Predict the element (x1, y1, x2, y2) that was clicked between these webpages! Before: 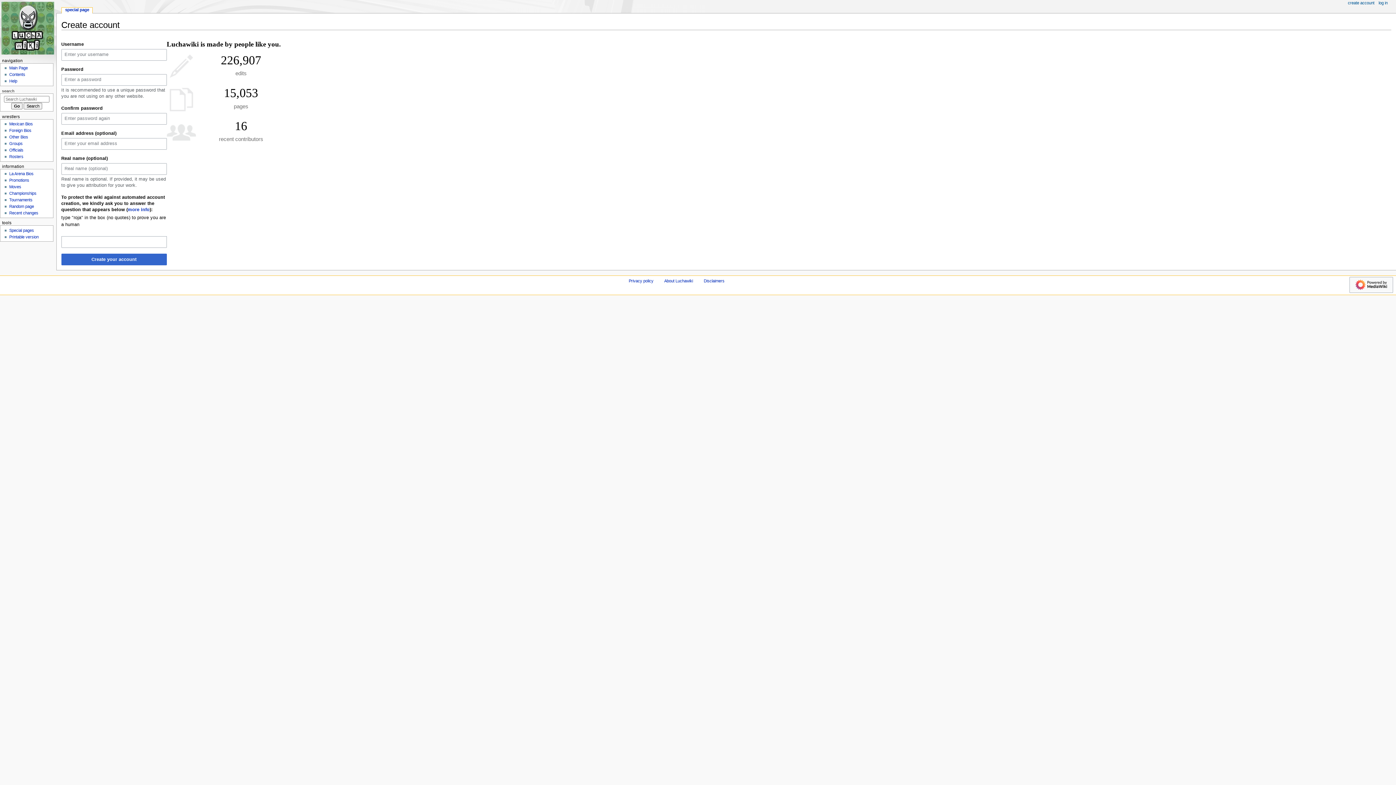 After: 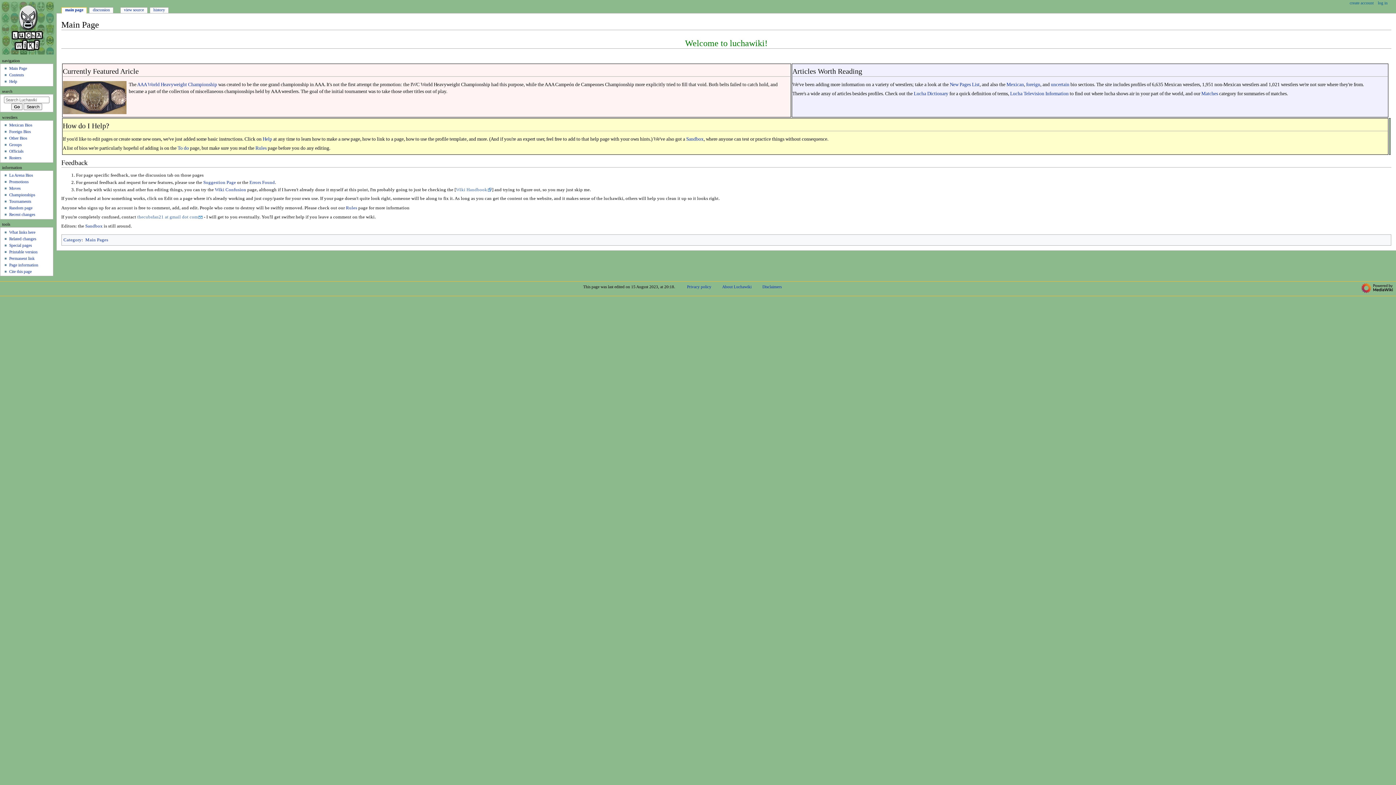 Action: label: Main Page bbox: (9, 65, 27, 70)